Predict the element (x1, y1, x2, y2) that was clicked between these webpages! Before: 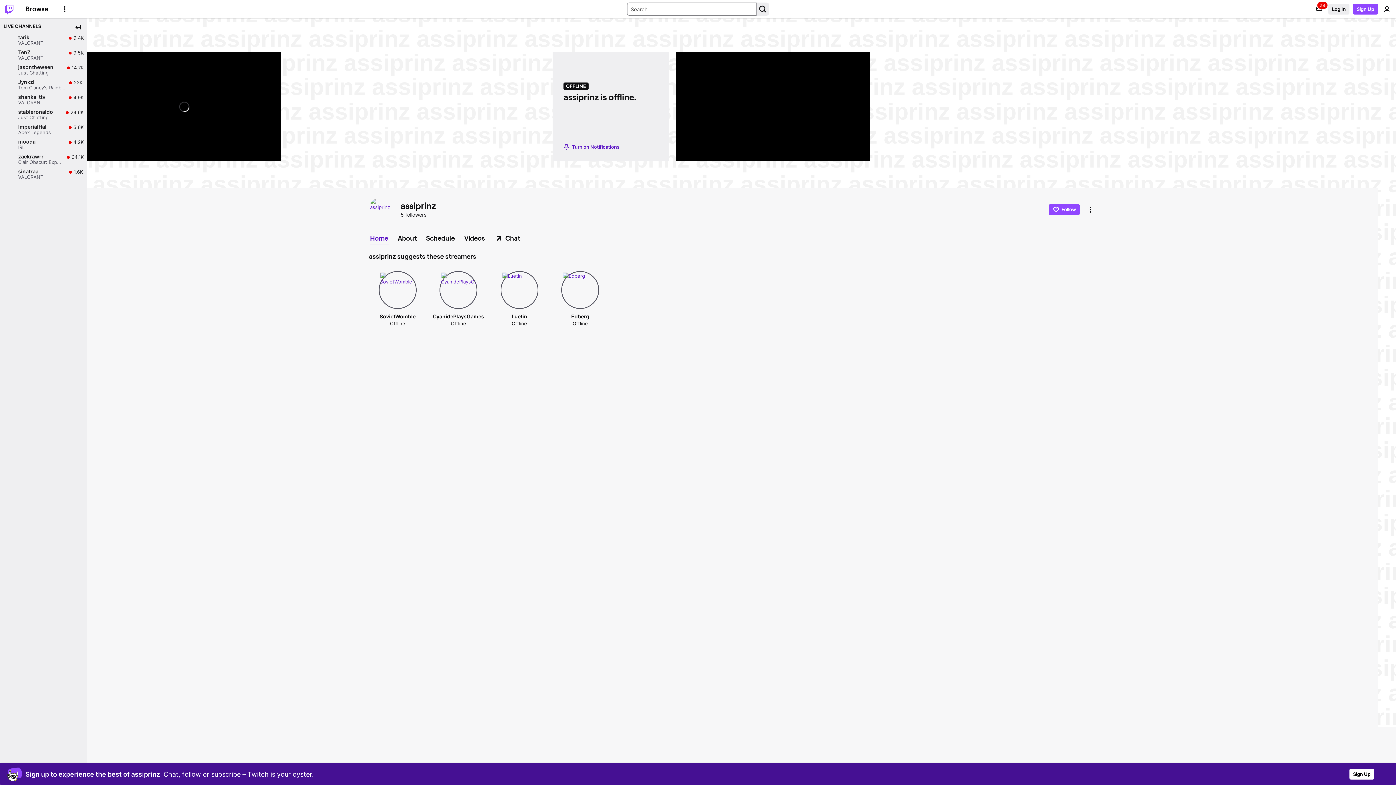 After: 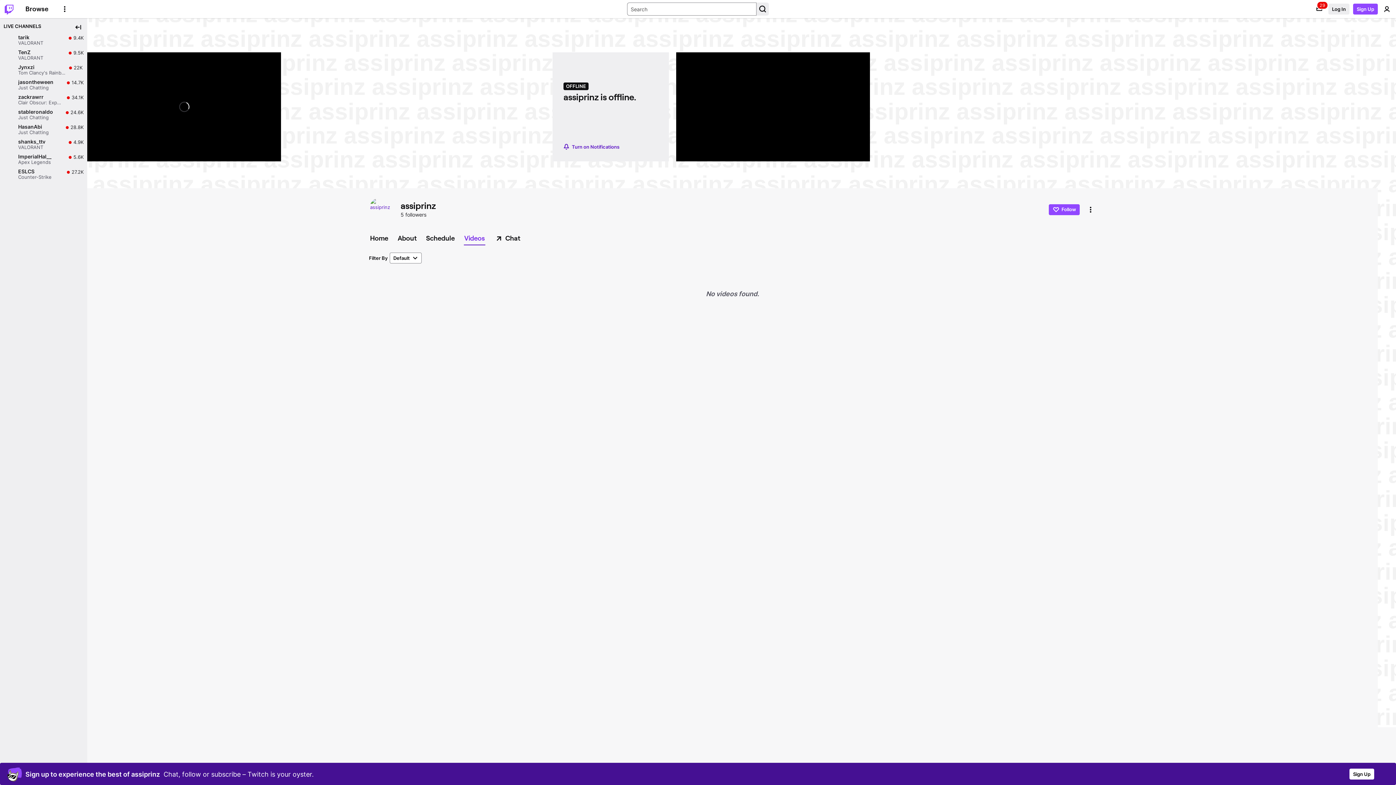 Action: label: Videos bbox: (460, 232, 489, 244)